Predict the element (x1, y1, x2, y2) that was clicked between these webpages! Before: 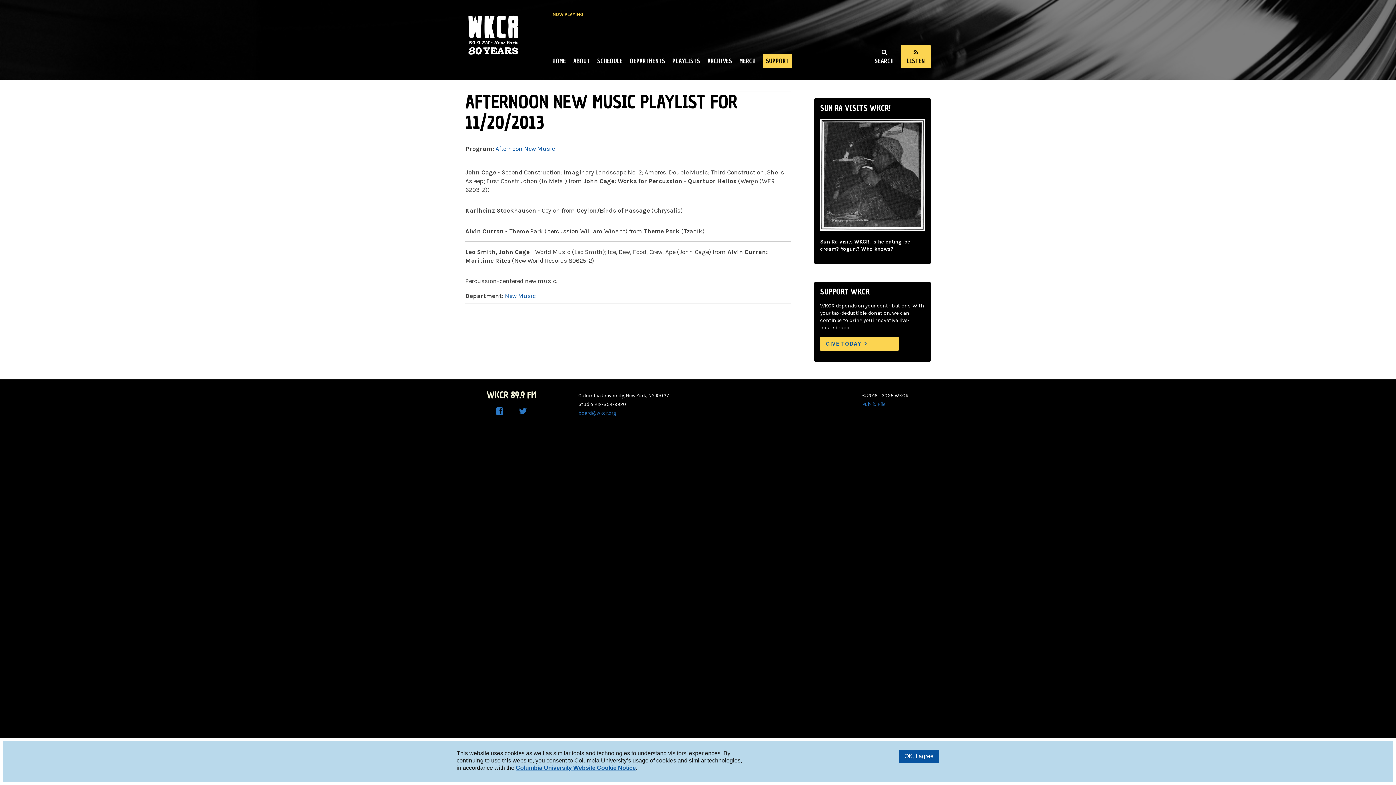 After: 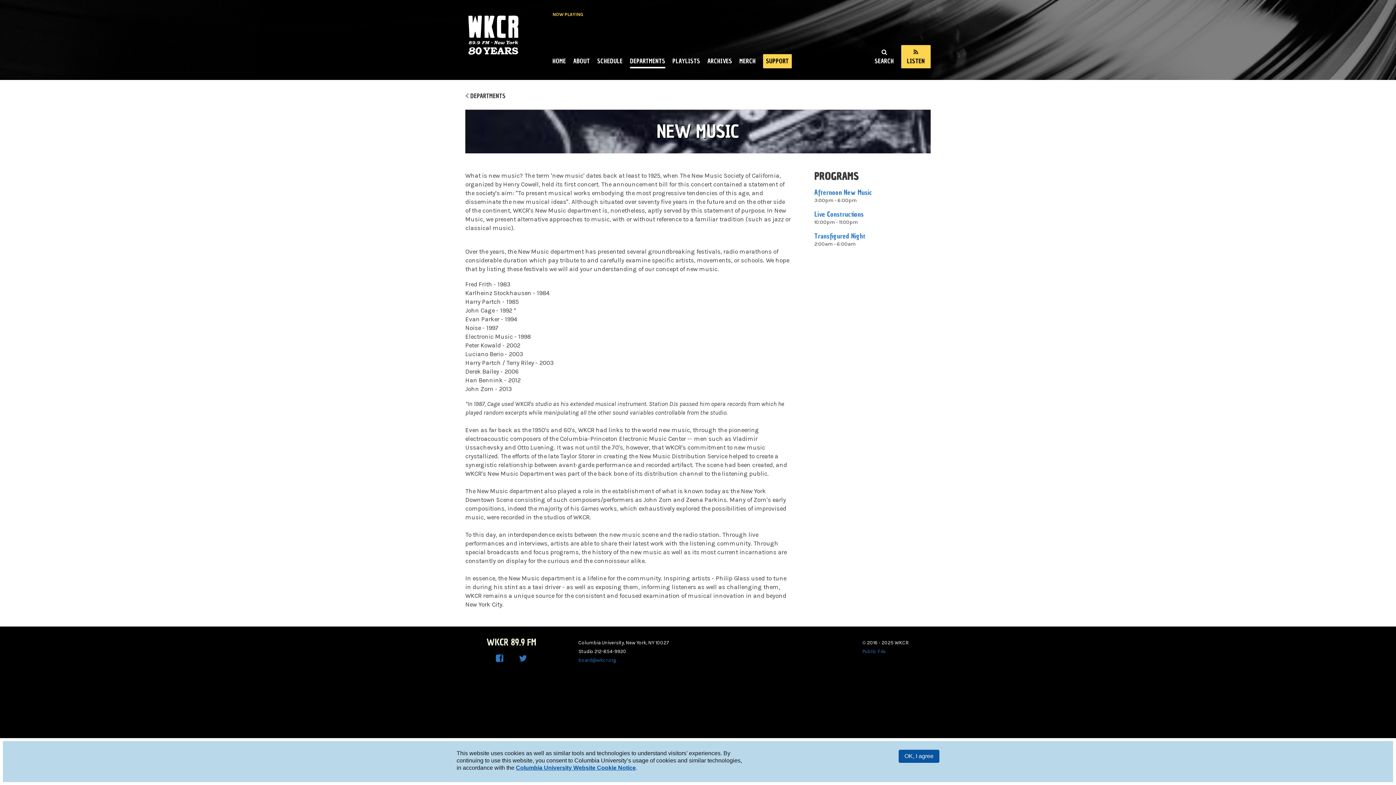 Action: bbox: (505, 292, 536, 299) label: New Music